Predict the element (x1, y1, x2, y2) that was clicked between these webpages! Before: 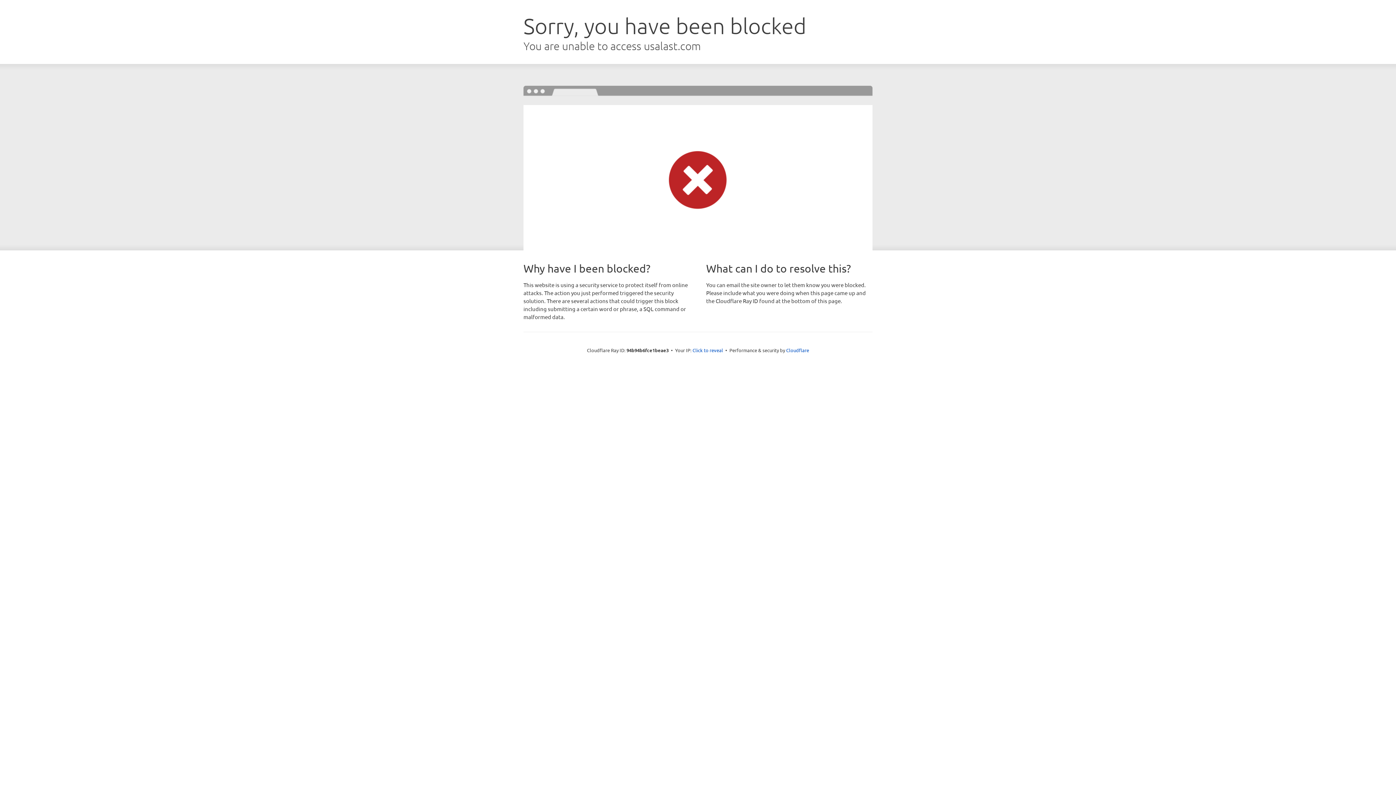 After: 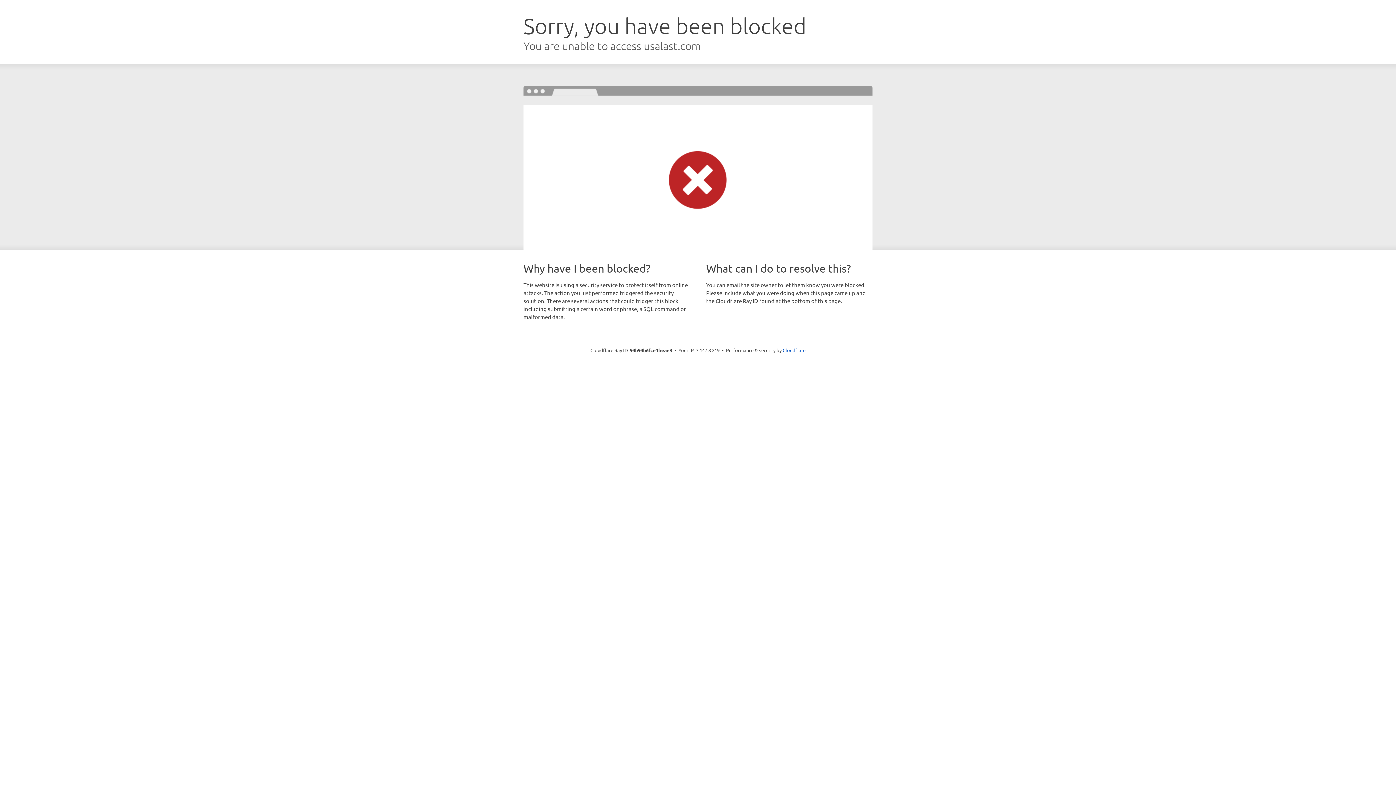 Action: bbox: (692, 346, 723, 353) label: Click to reveal